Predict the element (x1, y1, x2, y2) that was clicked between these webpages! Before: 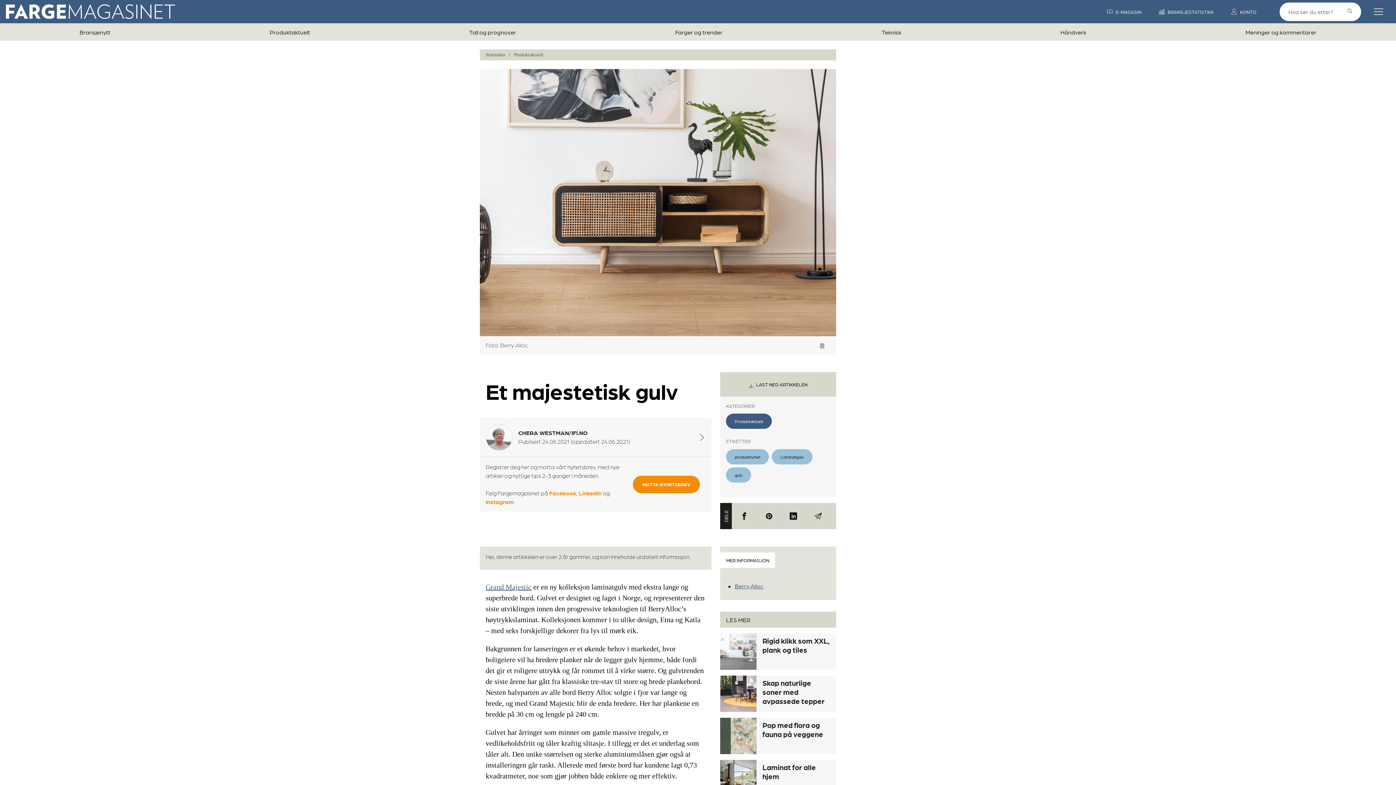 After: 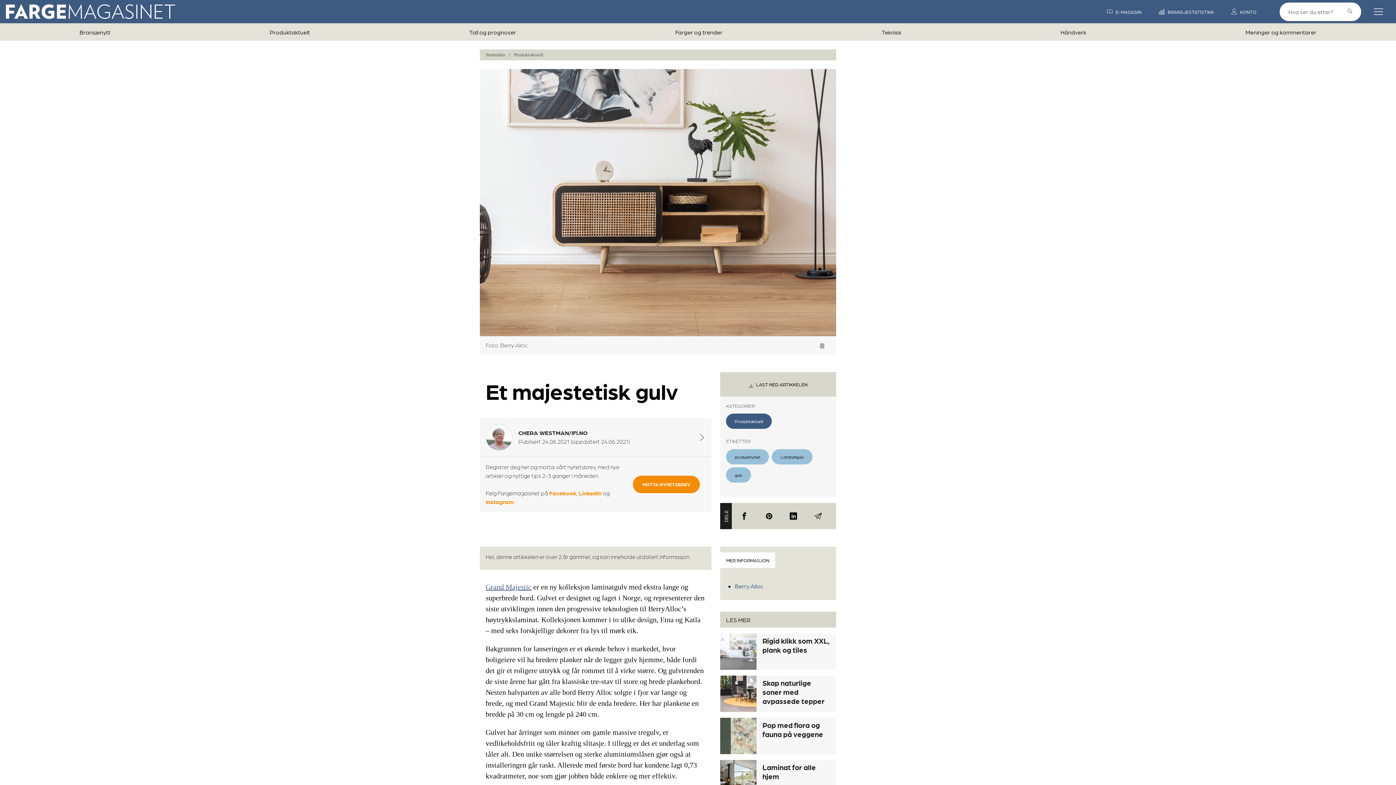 Action: bbox: (735, 582, 763, 589) label: Berry Alloc